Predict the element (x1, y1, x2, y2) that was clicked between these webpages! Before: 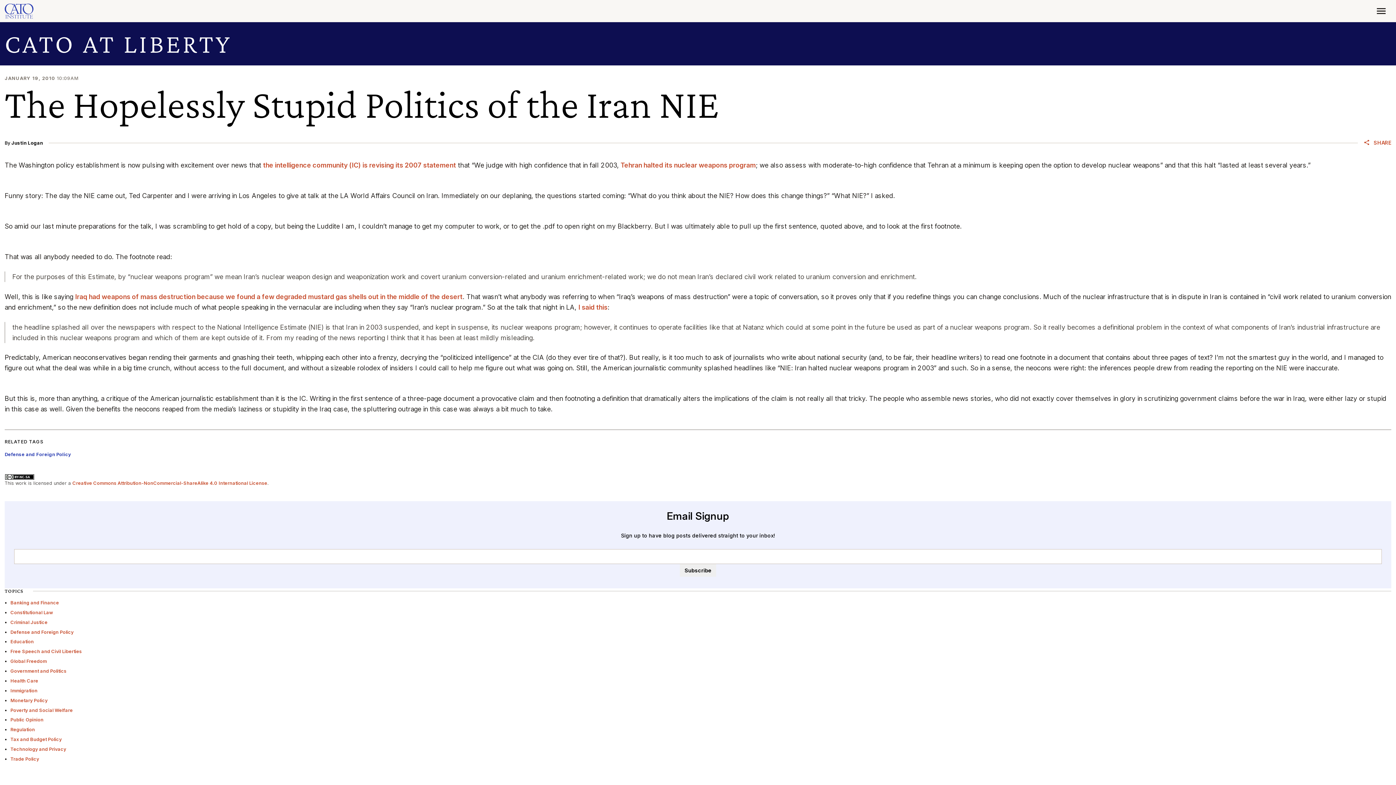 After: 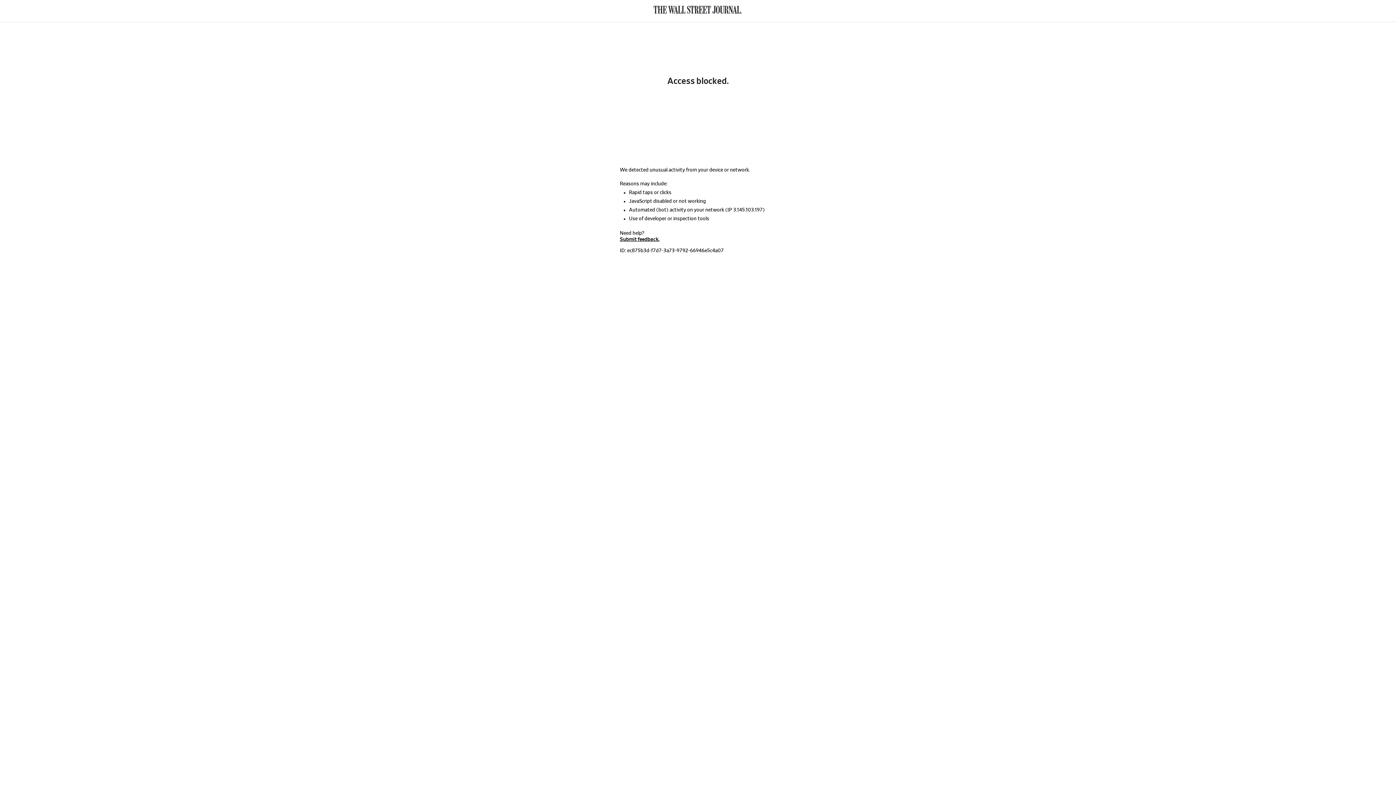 Action: label: Iraq had weapons of mass destruction because we found a few degraded mustard gas shells out in the middle of the desert bbox: (75, 292, 462, 300)